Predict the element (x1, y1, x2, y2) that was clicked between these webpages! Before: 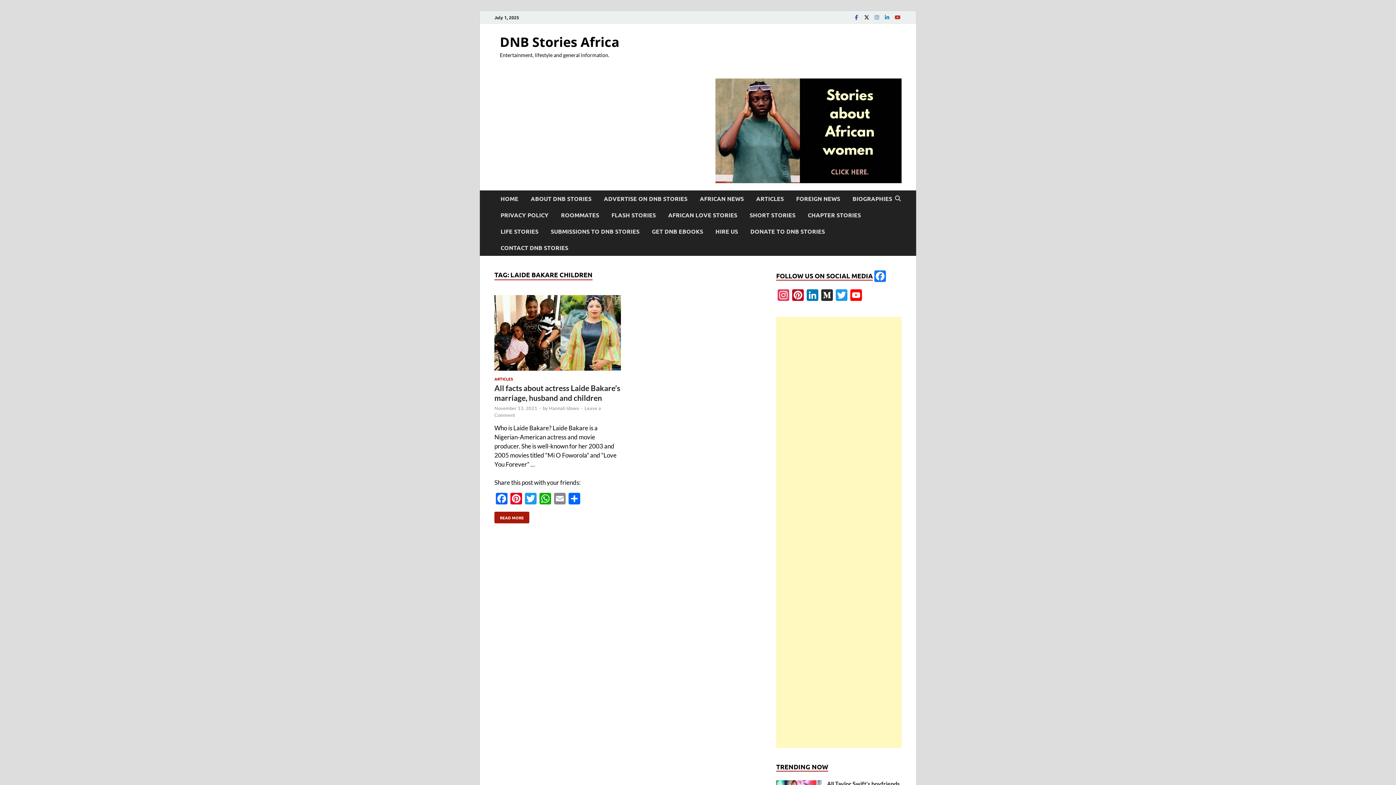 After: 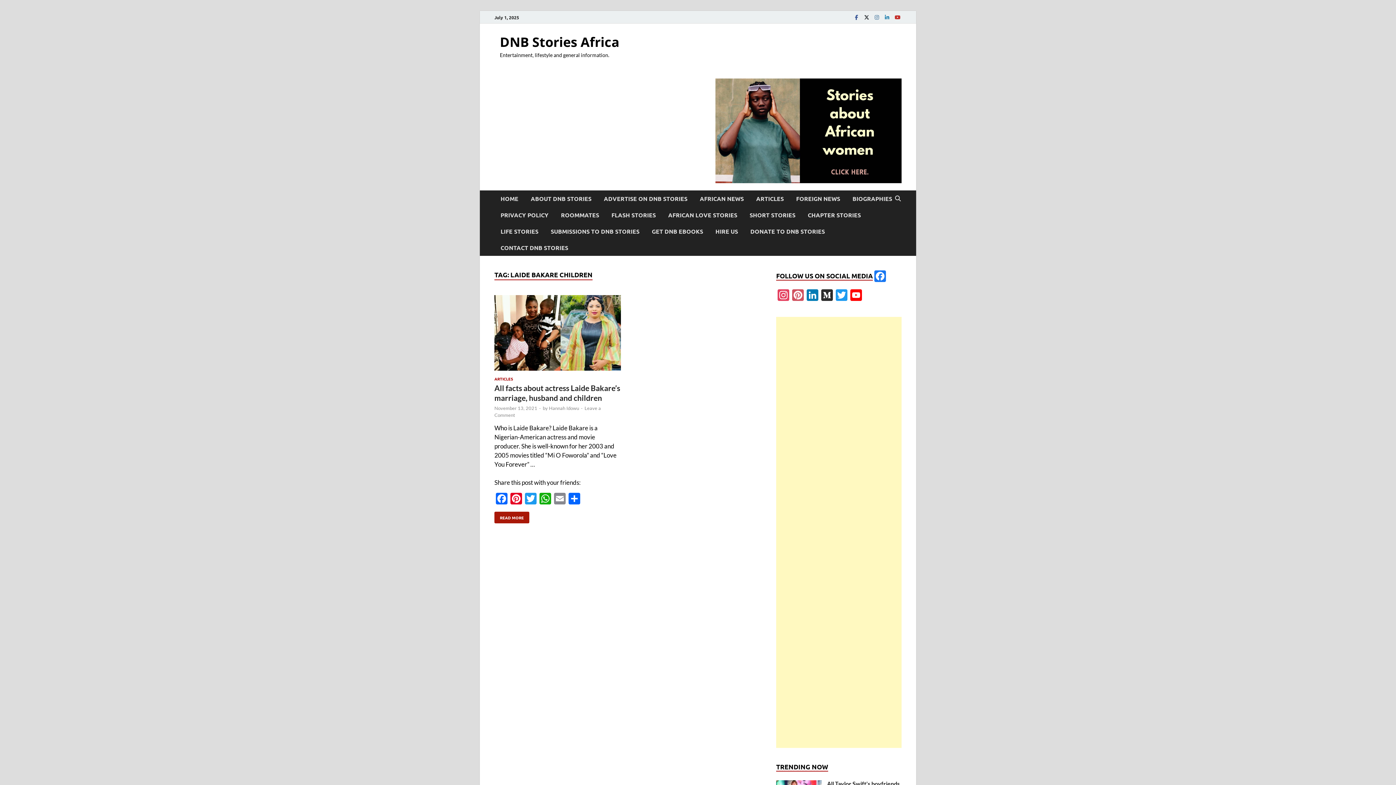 Action: bbox: (790, 289, 805, 302) label: Pinterest